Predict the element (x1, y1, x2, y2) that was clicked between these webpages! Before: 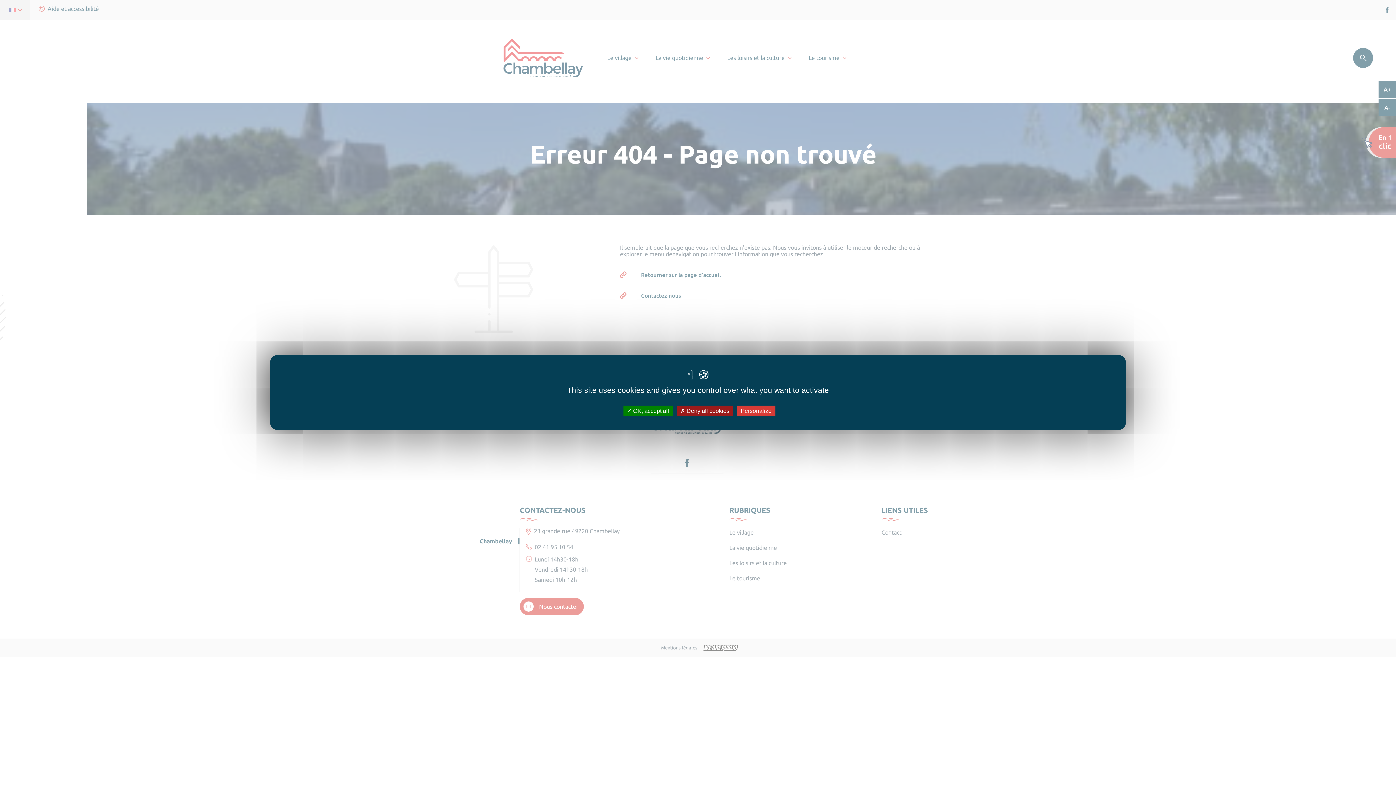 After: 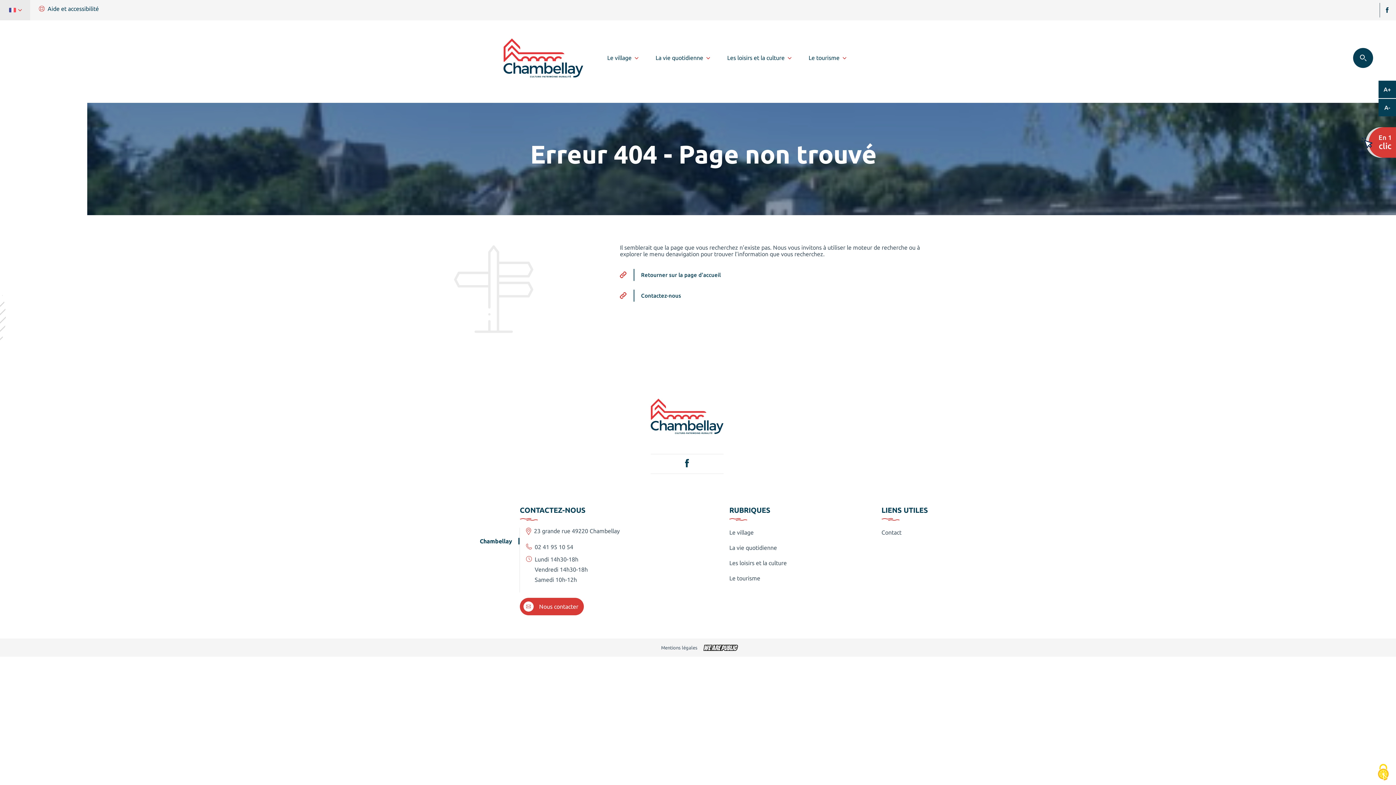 Action: label:  OK, accept all bbox: (623, 405, 672, 416)